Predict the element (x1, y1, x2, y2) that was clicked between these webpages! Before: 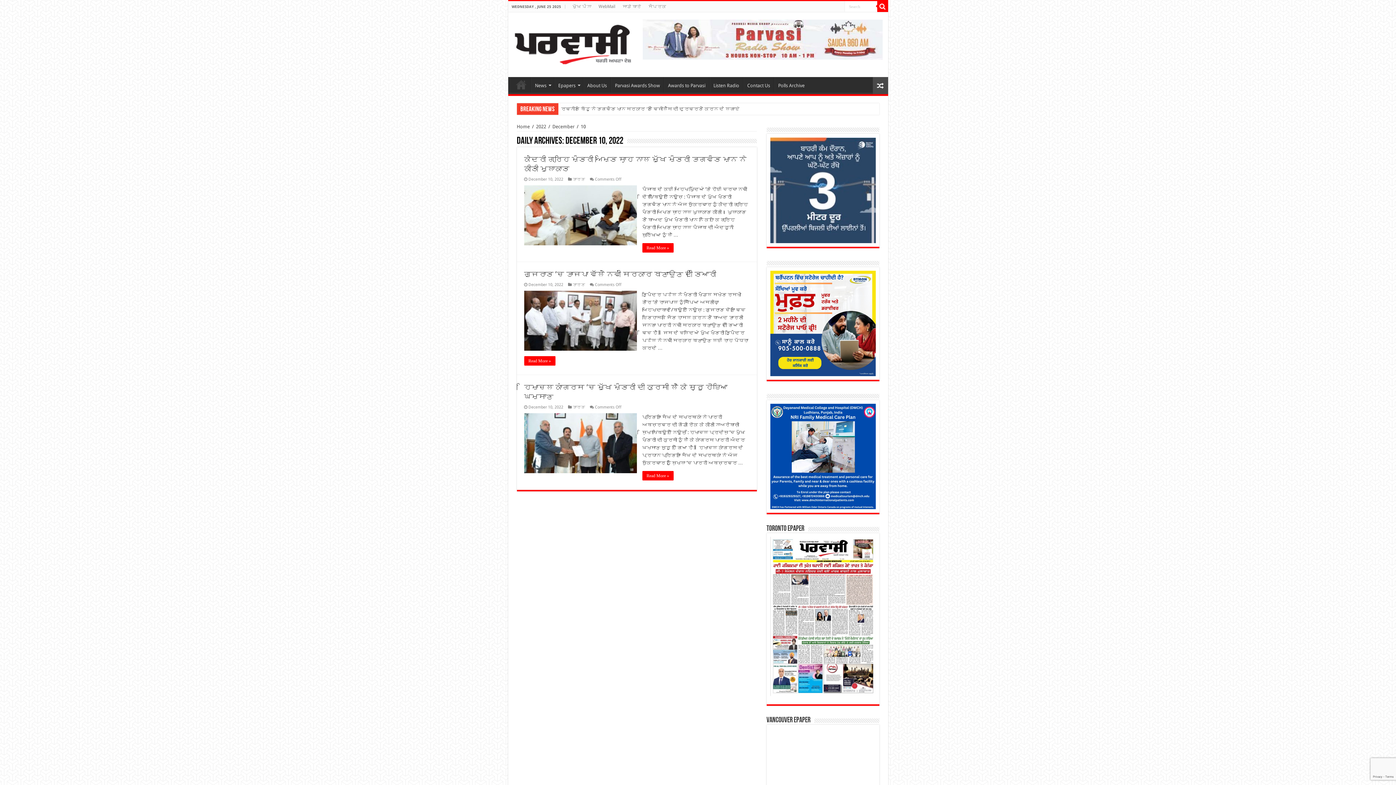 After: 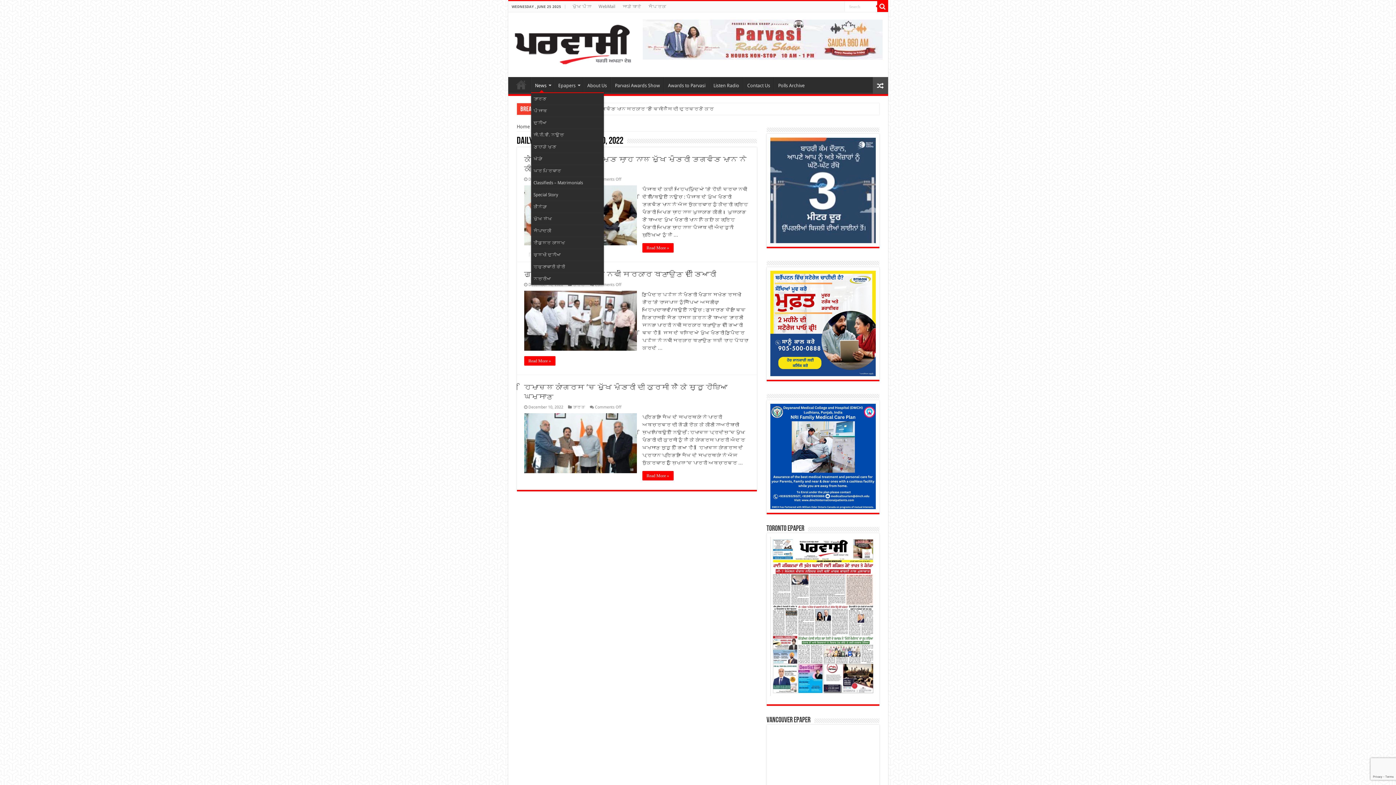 Action: label: News bbox: (531, 77, 554, 92)